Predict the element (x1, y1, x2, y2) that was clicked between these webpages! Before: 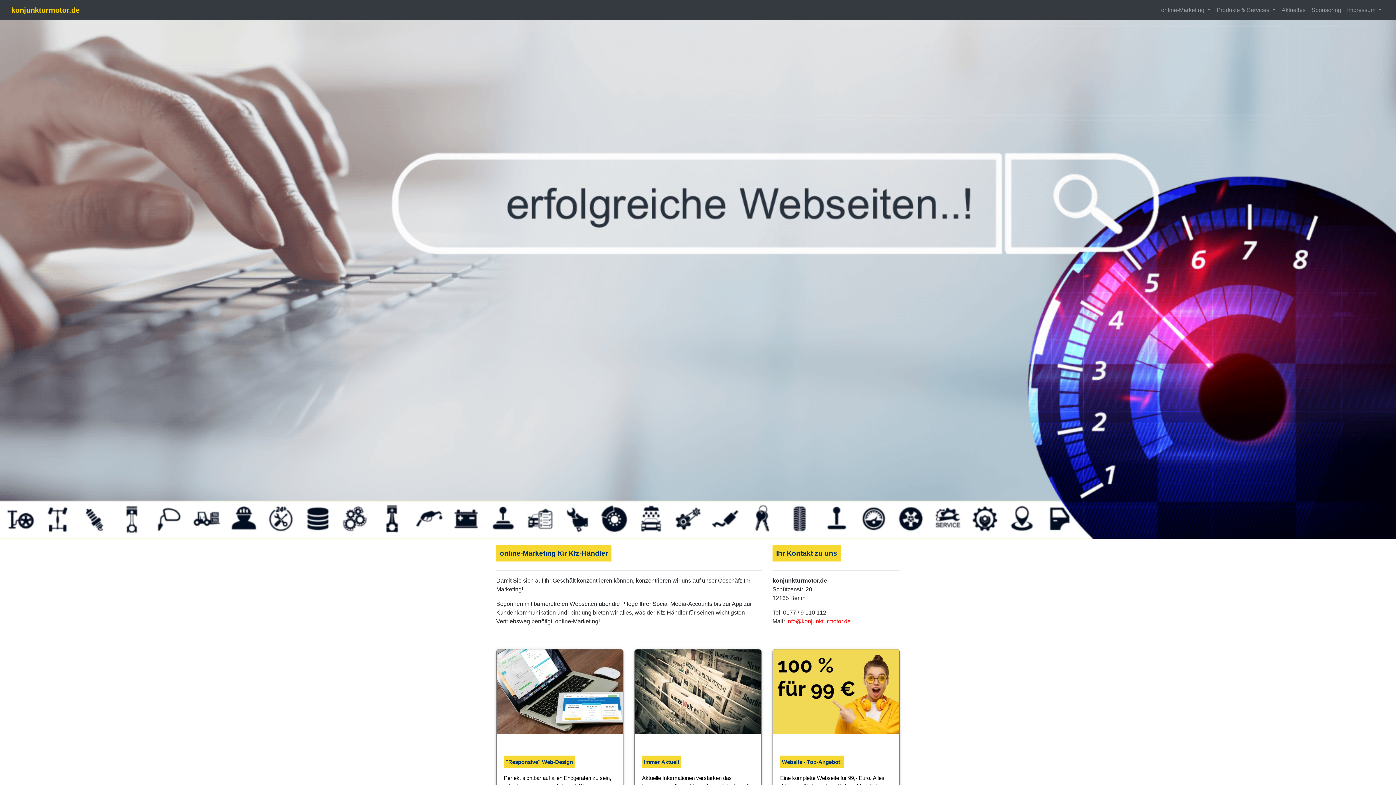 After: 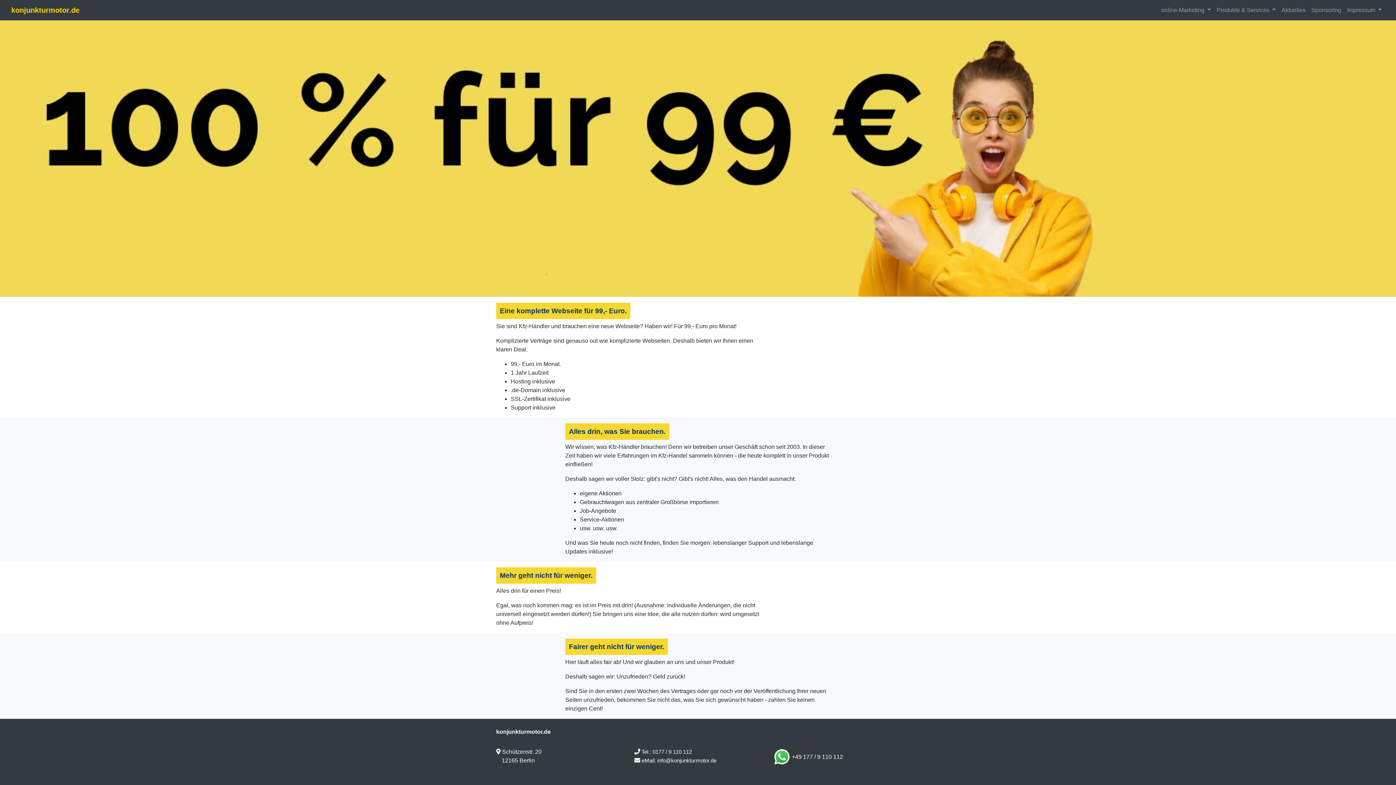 Action: bbox: (772, 649, 900, 833) label: Website - Top-Angebot!

Eine komplette Webseite für 99,- Euro. Alles drin, was Sie brauchen. Mehr geht nicht für weniger.
Sie sind Markenhändler? Kein Problem, das integrieren wir!